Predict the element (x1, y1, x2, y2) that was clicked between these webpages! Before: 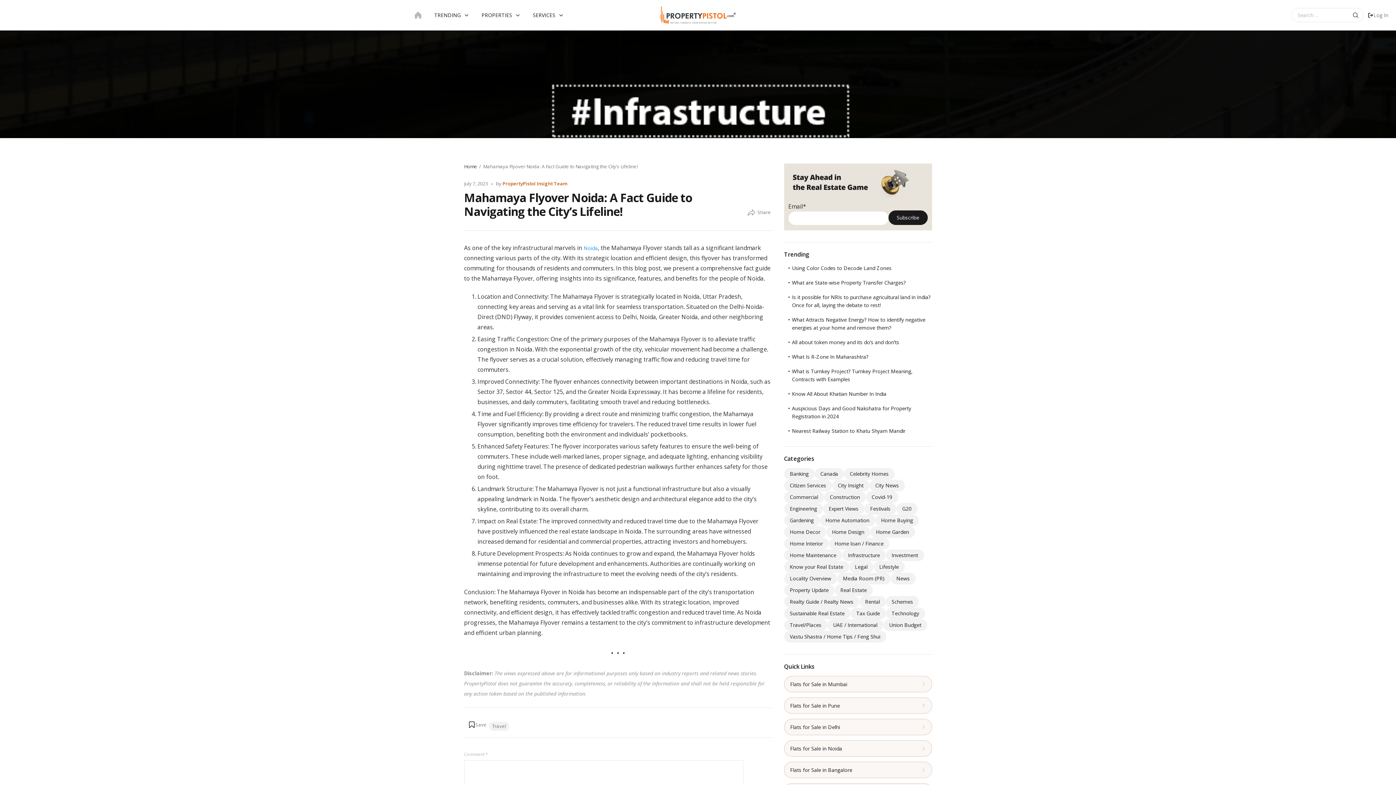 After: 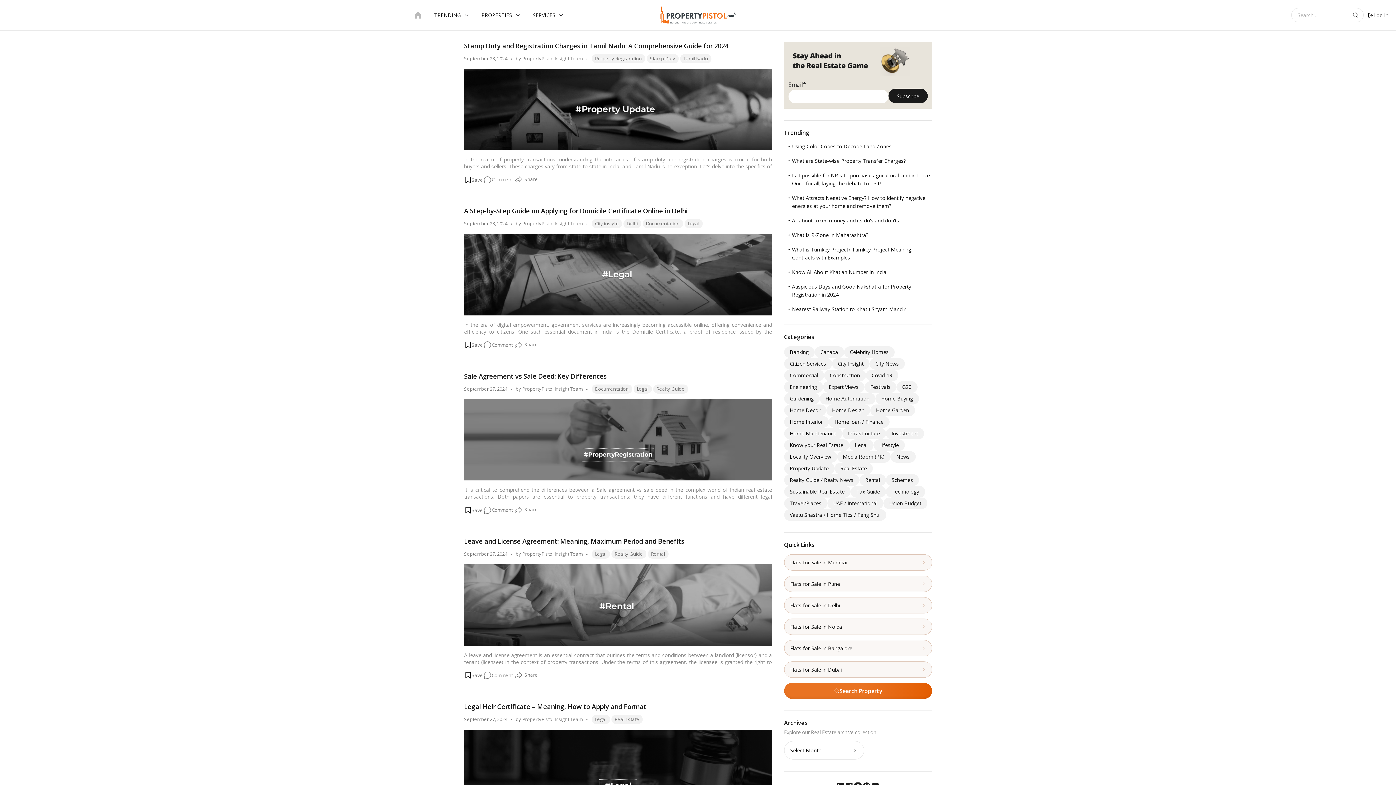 Action: bbox: (849, 561, 873, 573) label: Legal